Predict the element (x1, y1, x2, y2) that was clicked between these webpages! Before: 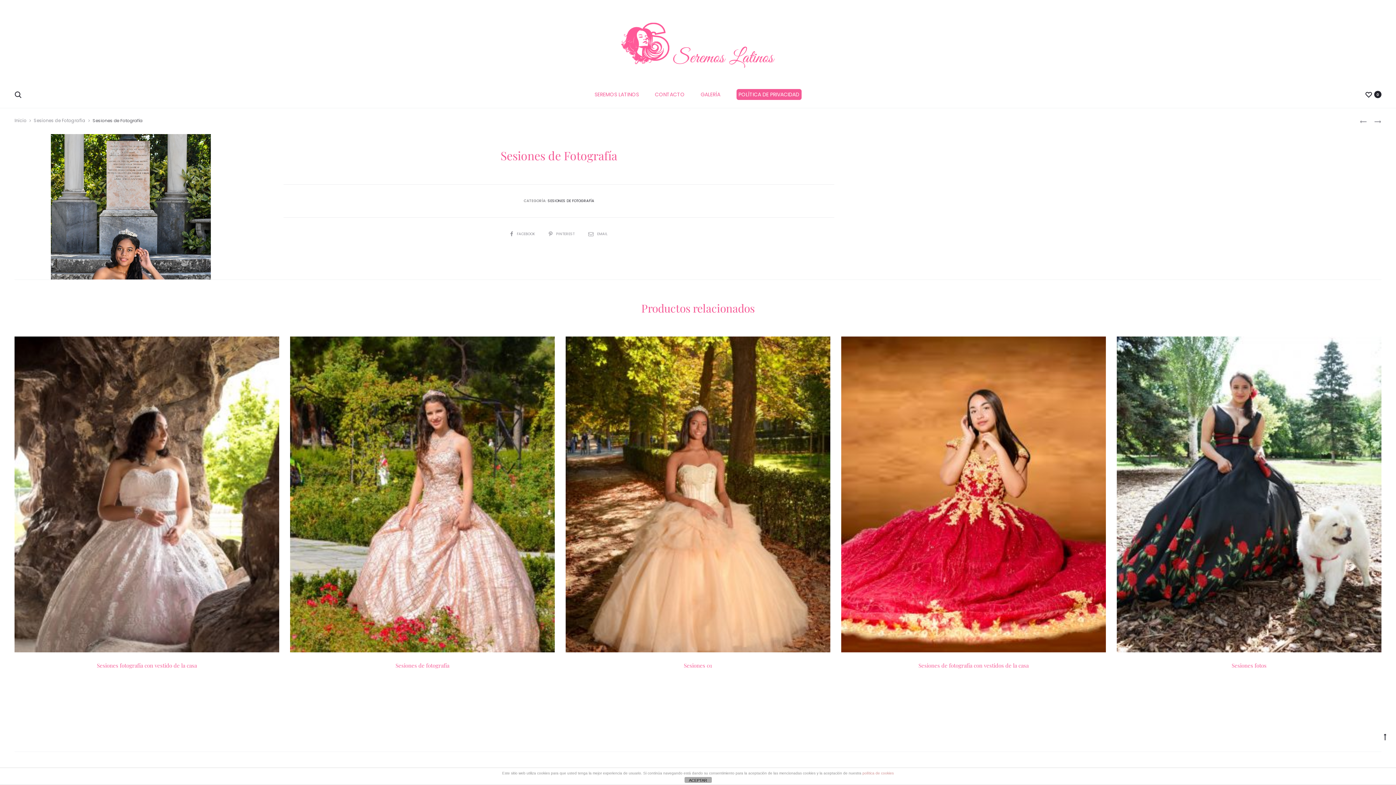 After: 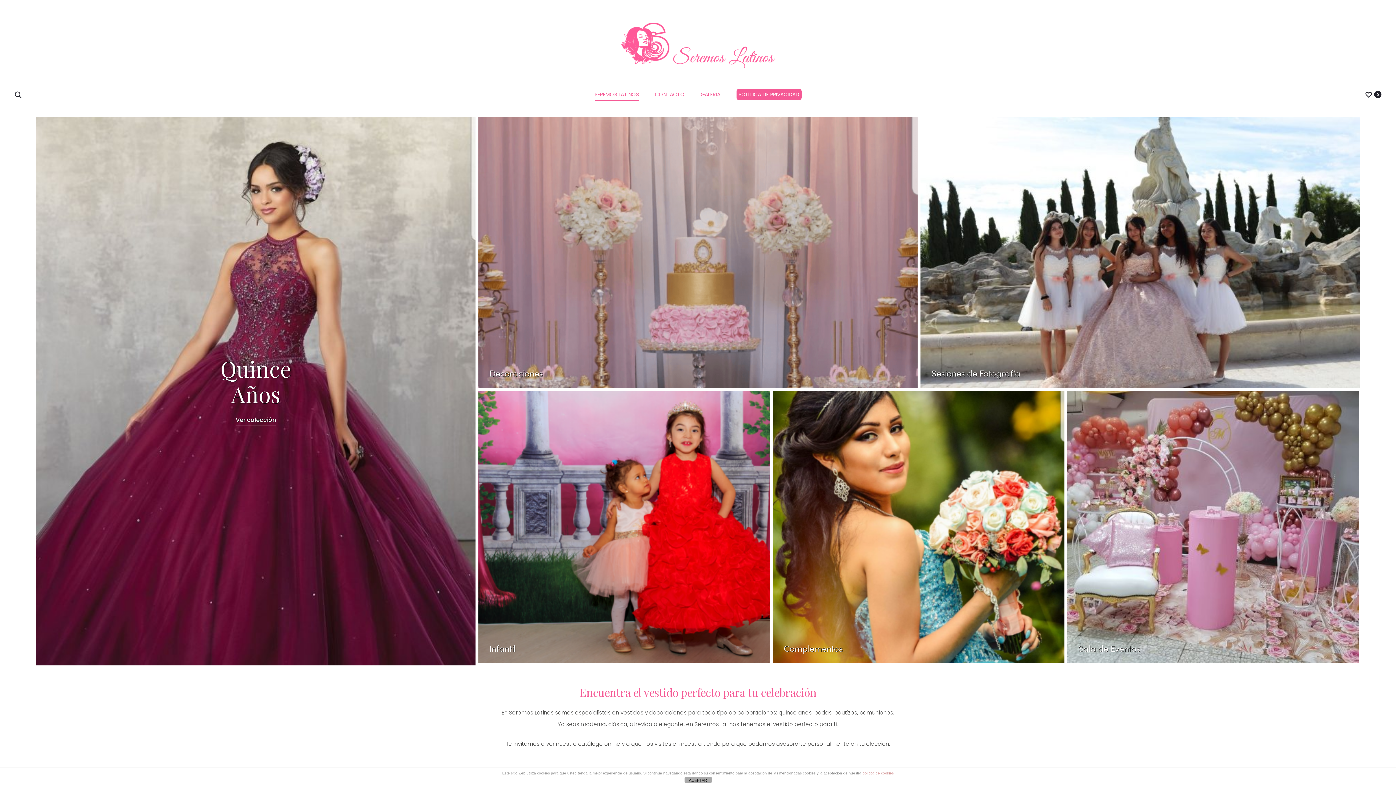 Action: bbox: (616, 12, 780, 77)